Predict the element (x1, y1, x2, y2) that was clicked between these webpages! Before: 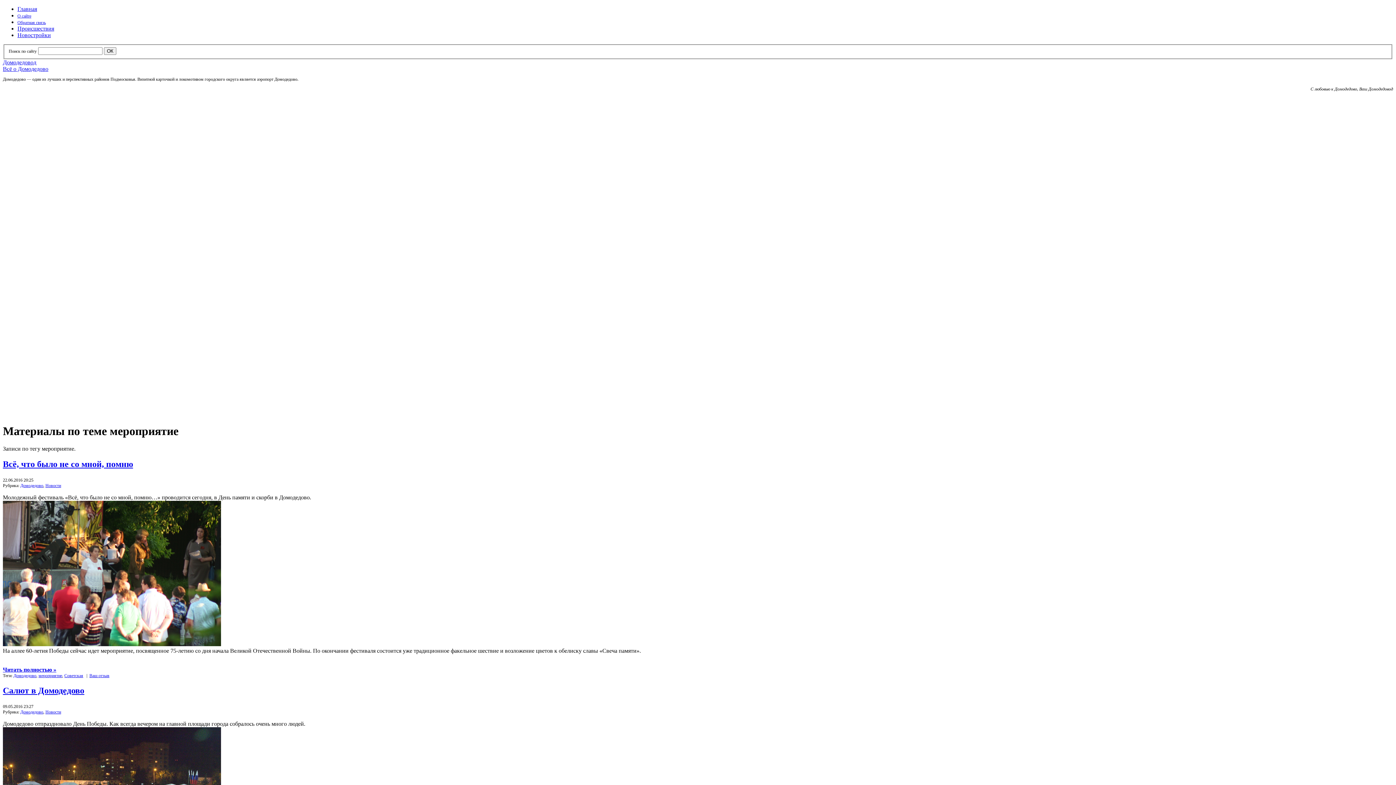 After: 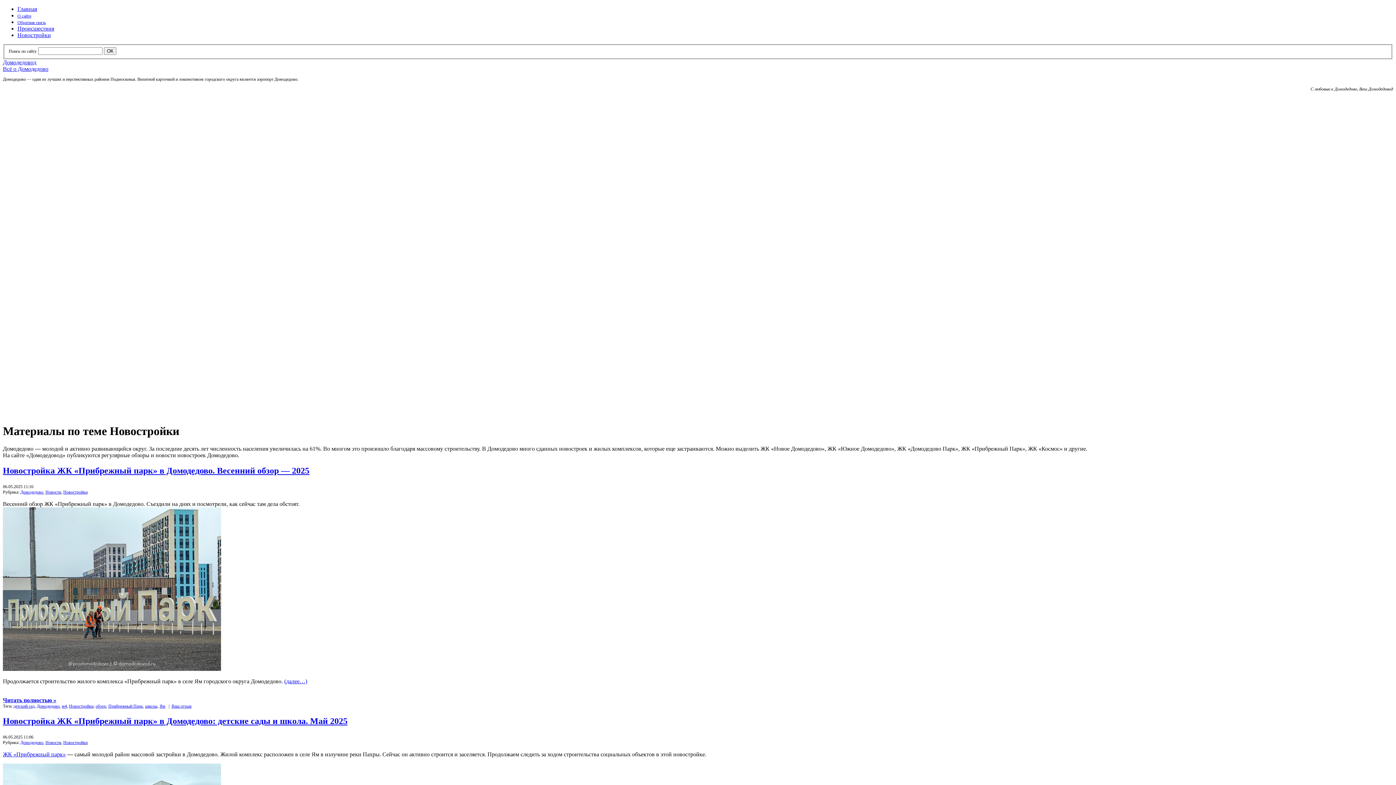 Action: label: Новостройки bbox: (17, 32, 50, 38)